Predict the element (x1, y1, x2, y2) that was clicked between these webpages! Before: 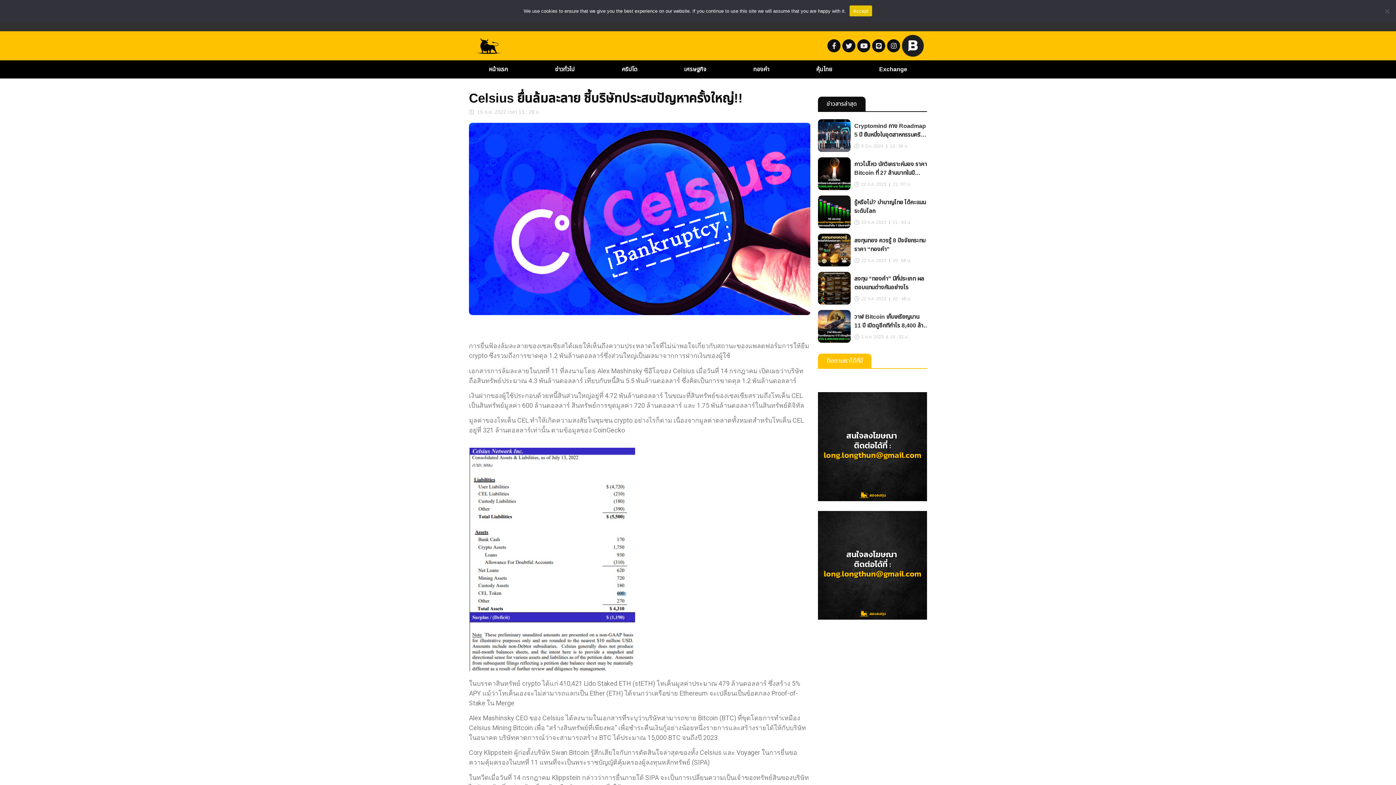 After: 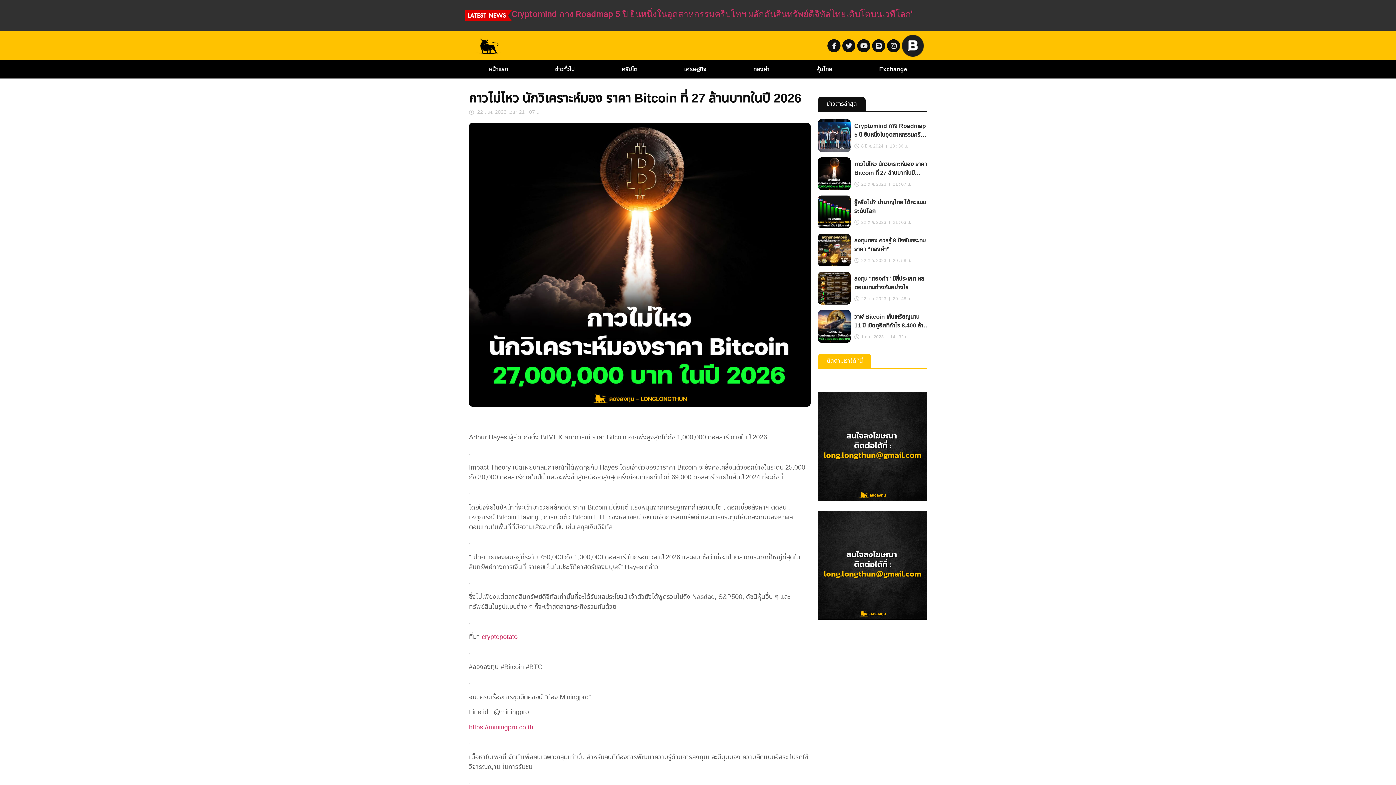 Action: bbox: (818, 157, 850, 190)